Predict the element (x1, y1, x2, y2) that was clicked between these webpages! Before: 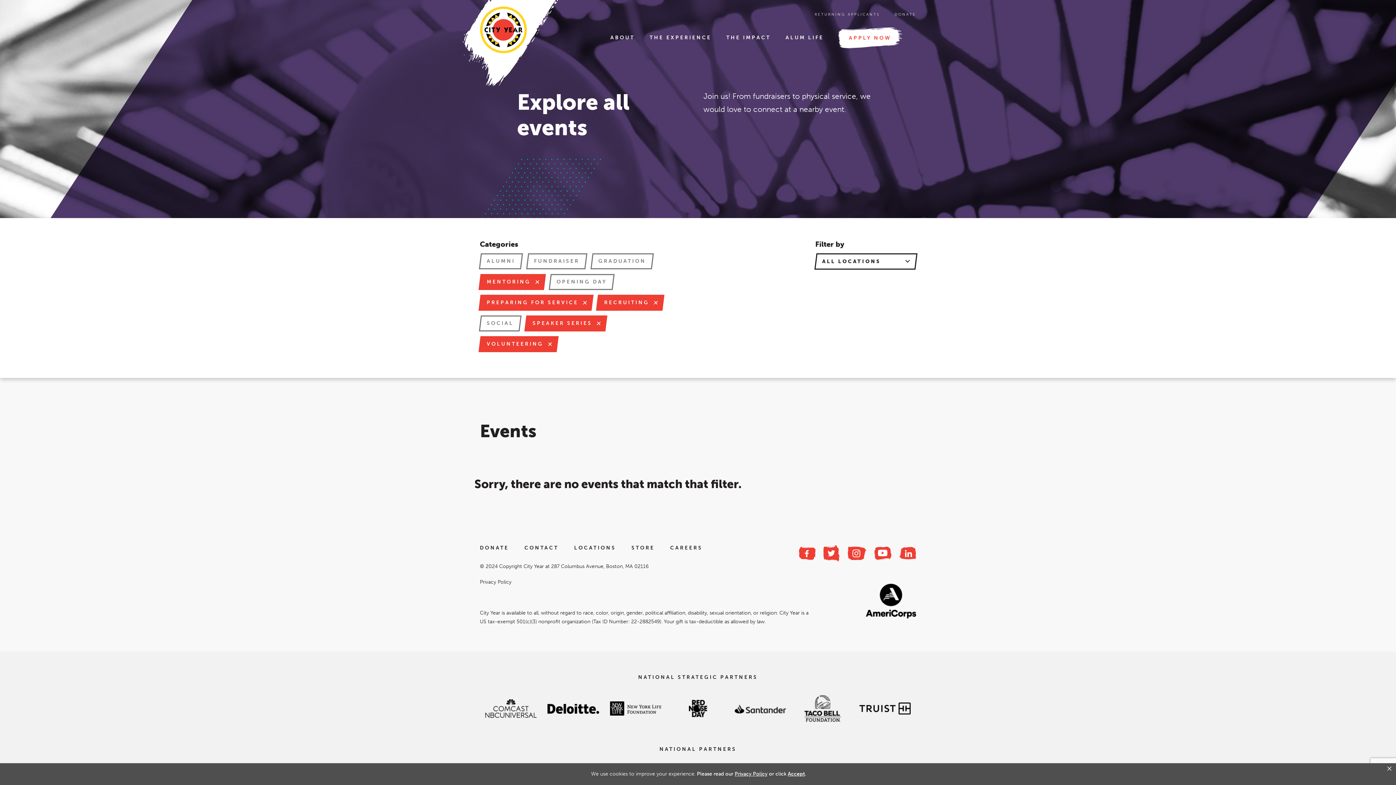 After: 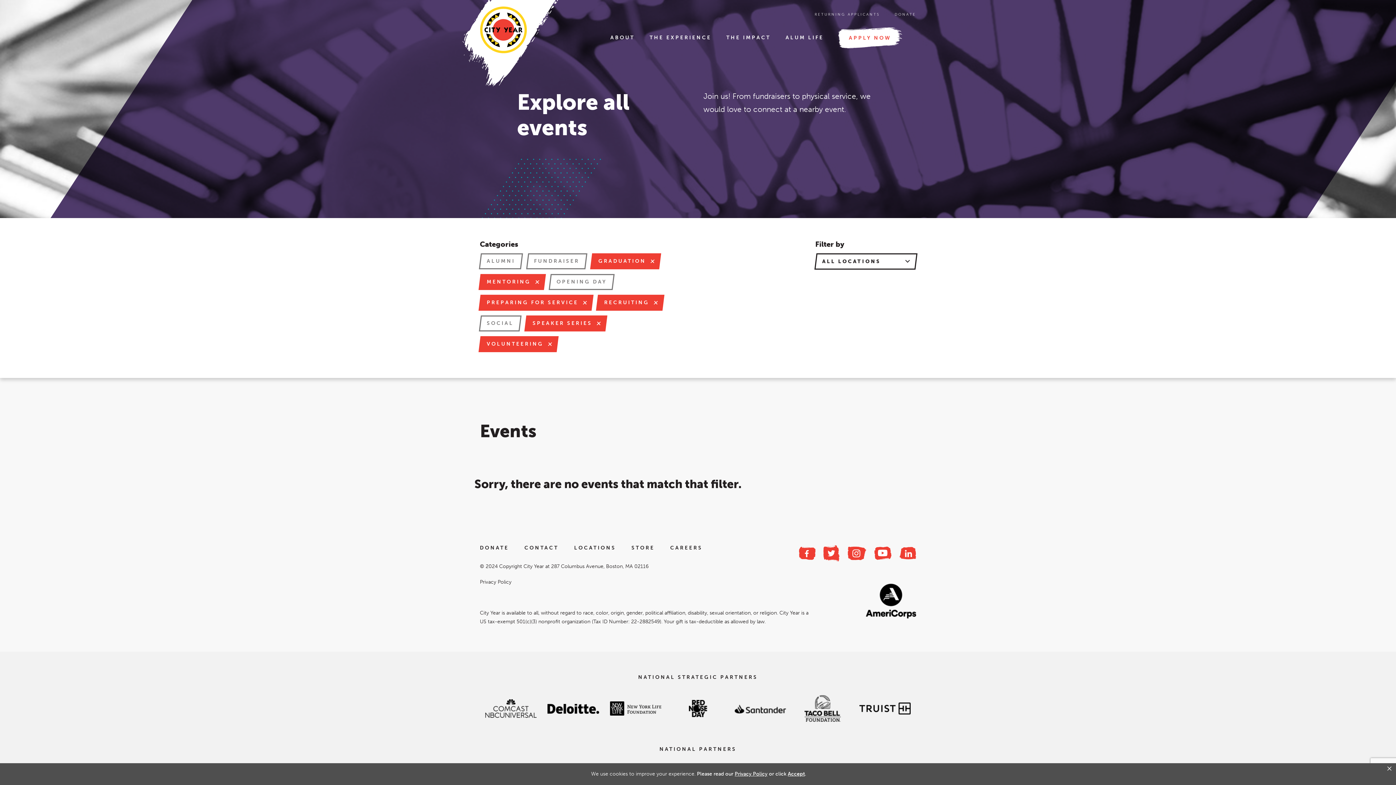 Action: bbox: (591, 253, 653, 269) label: GRADUATION